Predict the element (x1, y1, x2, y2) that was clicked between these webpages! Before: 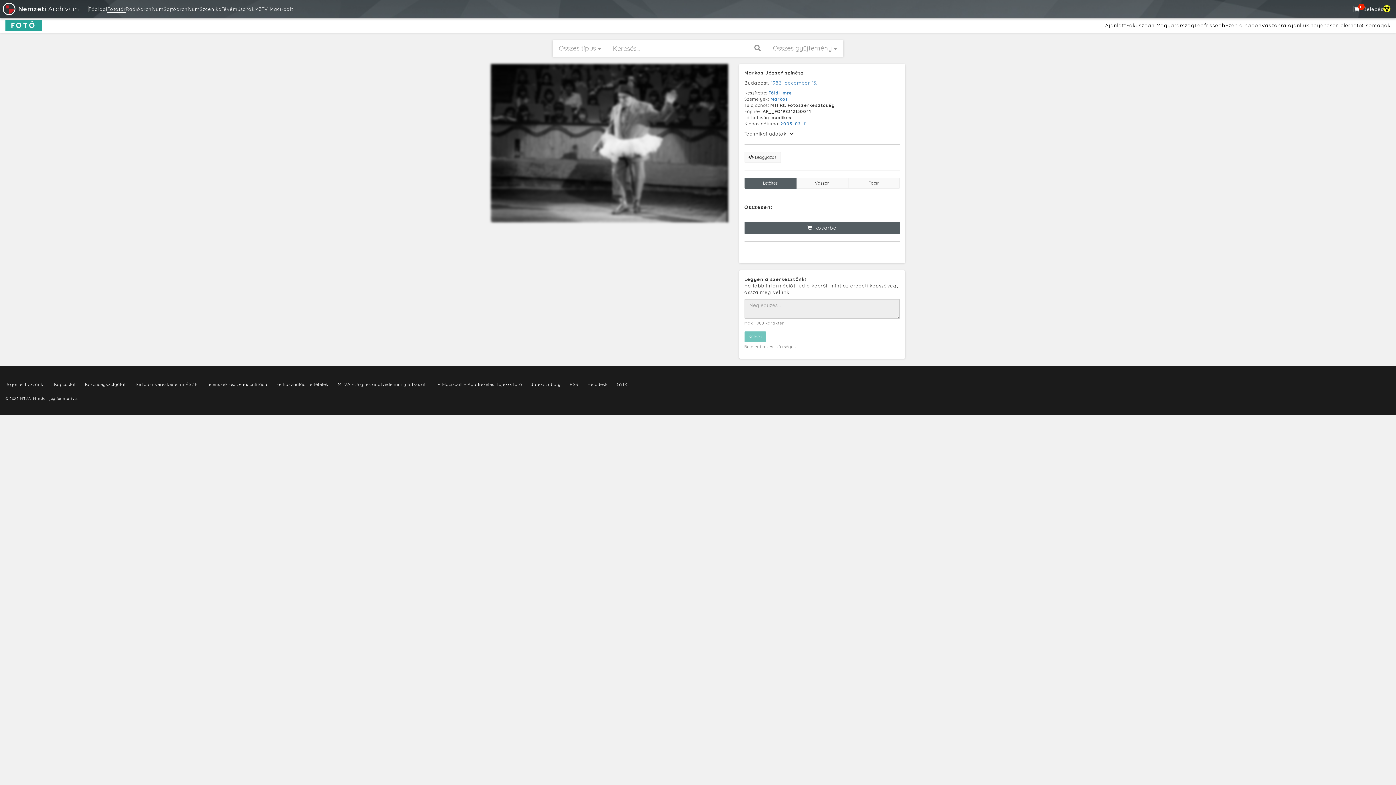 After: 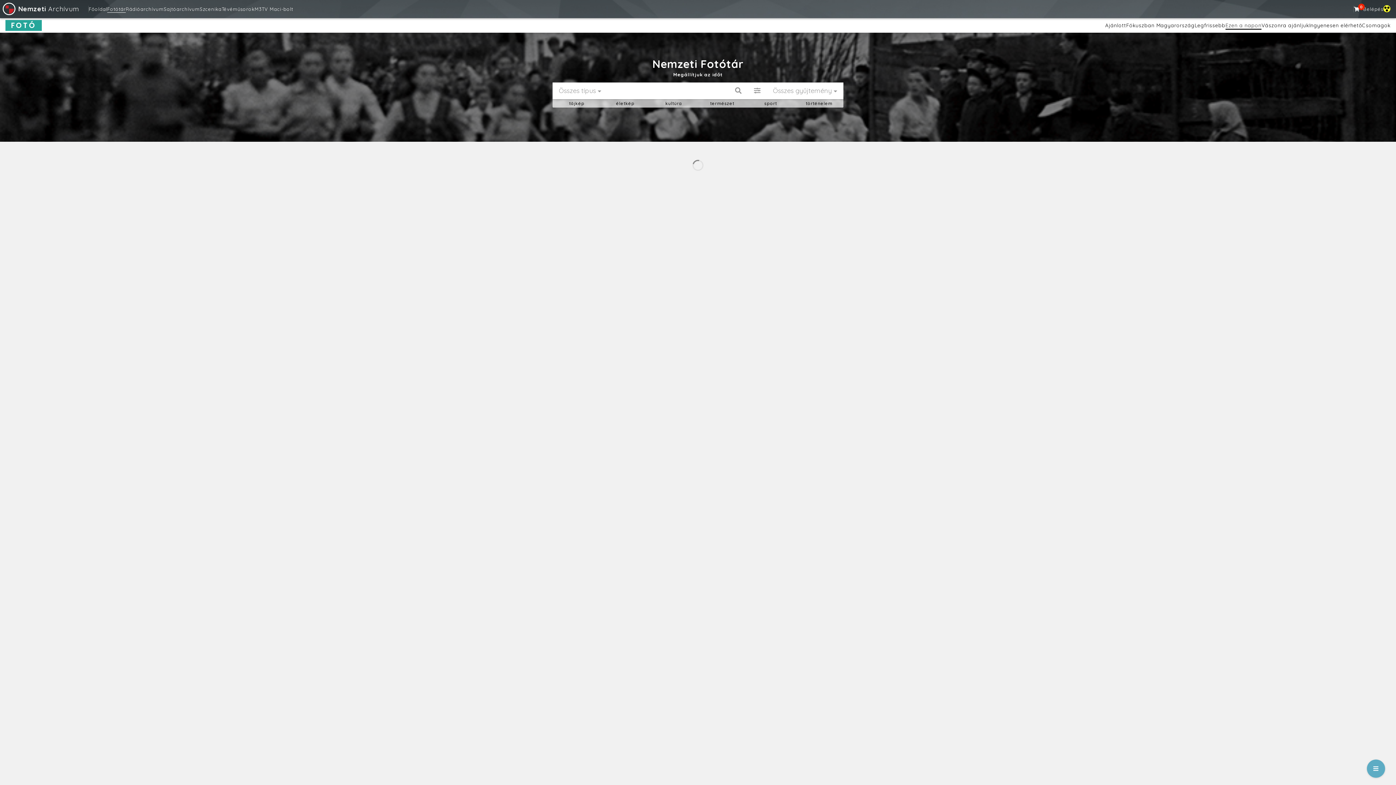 Action: label: Ezen a napon bbox: (1225, 22, 1261, 28)